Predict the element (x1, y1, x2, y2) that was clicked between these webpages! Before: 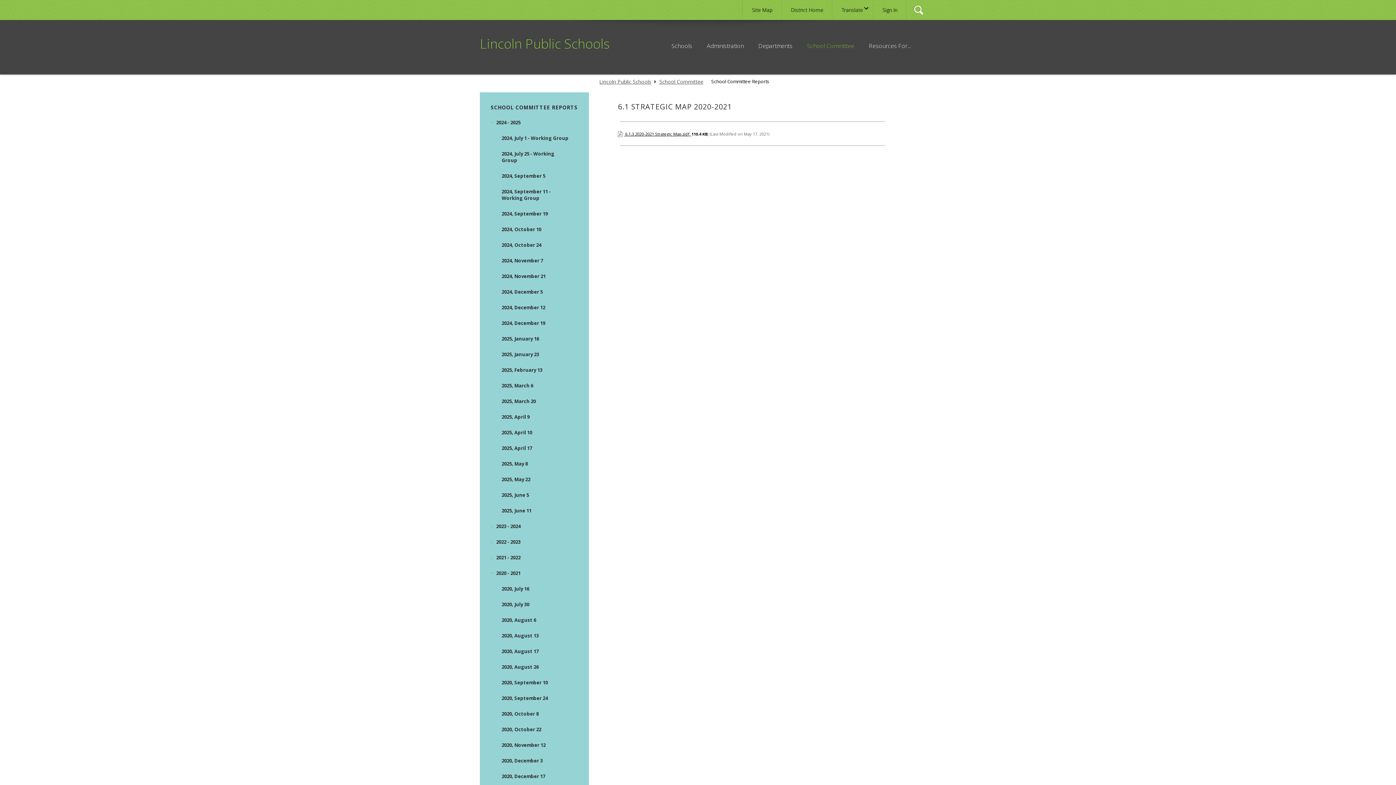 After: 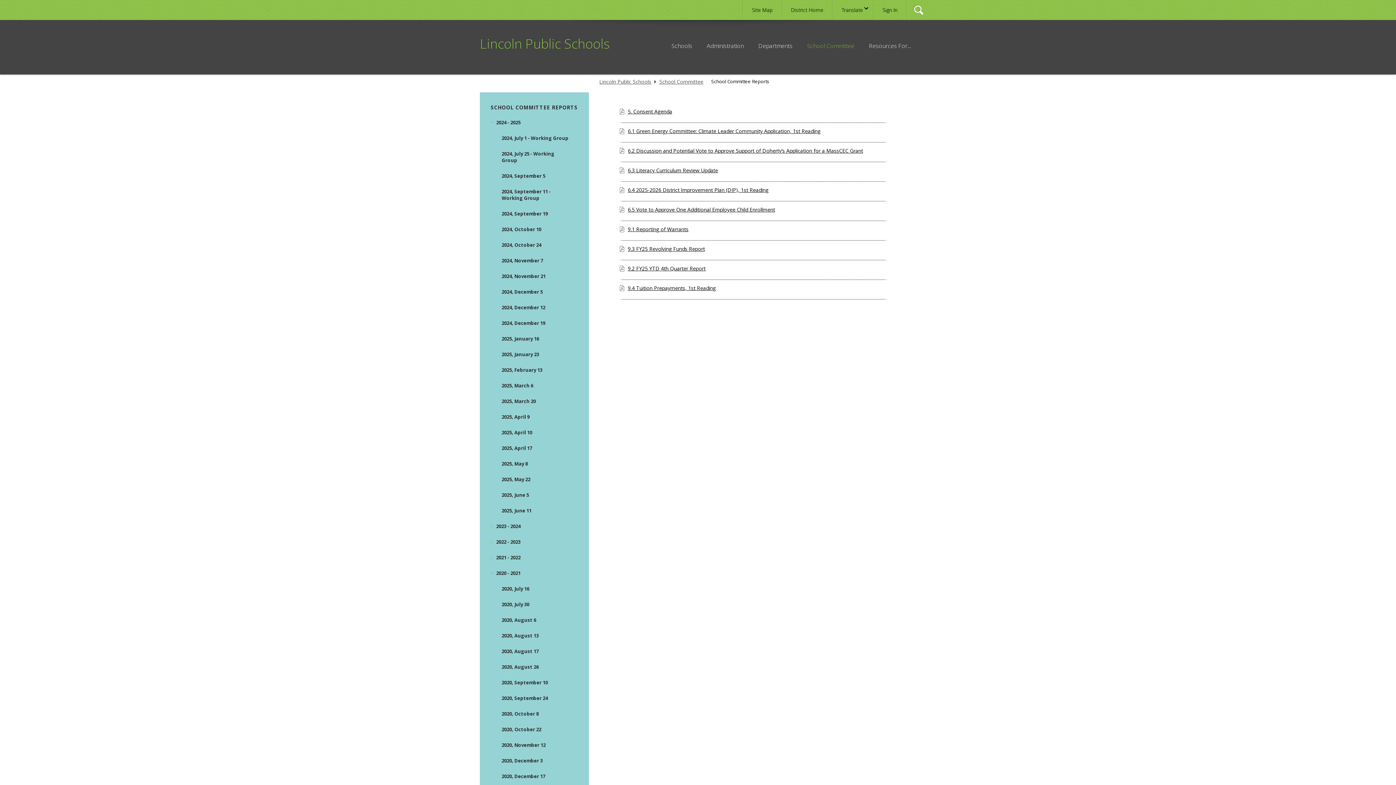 Action: label: 2025, June 5 bbox: (498, 488, 569, 502)